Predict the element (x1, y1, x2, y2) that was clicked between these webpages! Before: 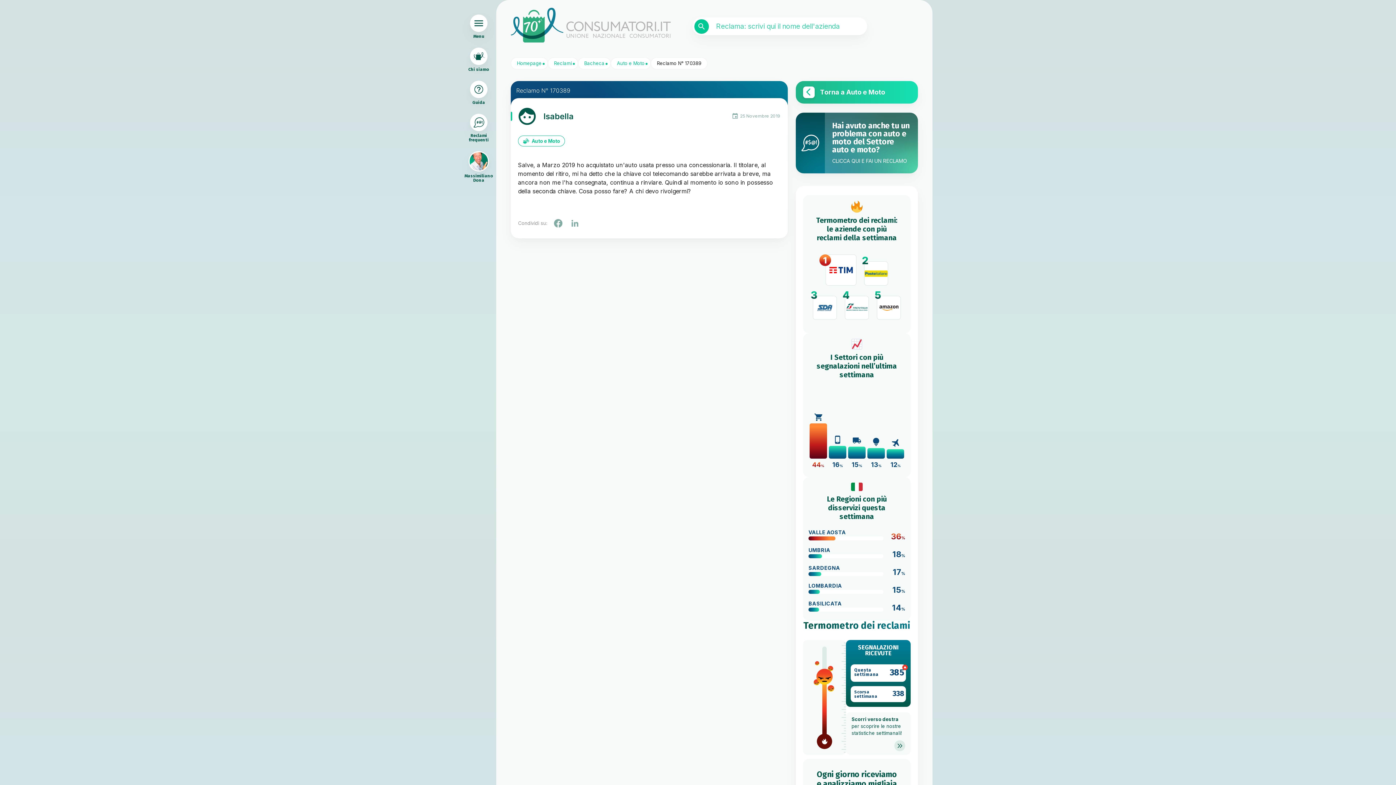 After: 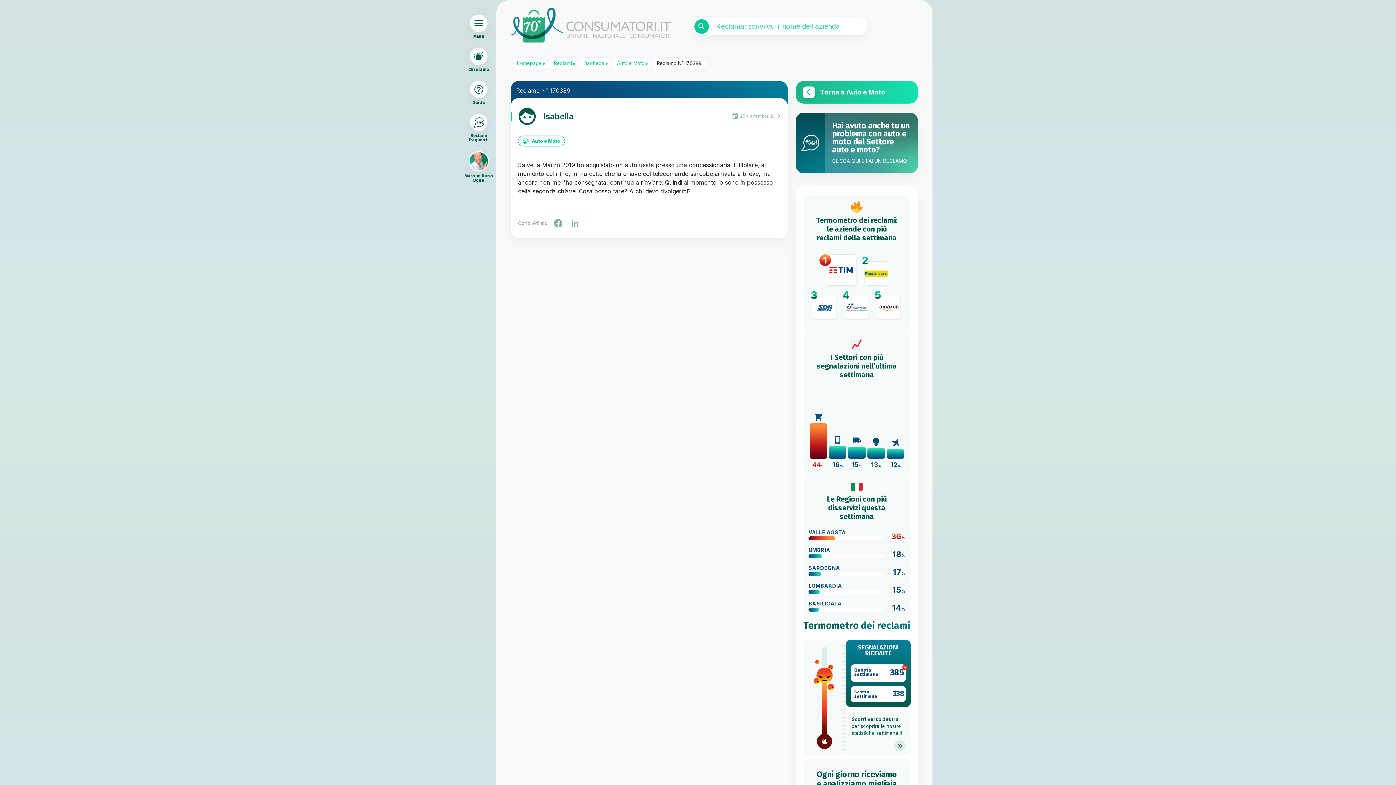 Action: bbox: (552, 218, 569, 227) label:  